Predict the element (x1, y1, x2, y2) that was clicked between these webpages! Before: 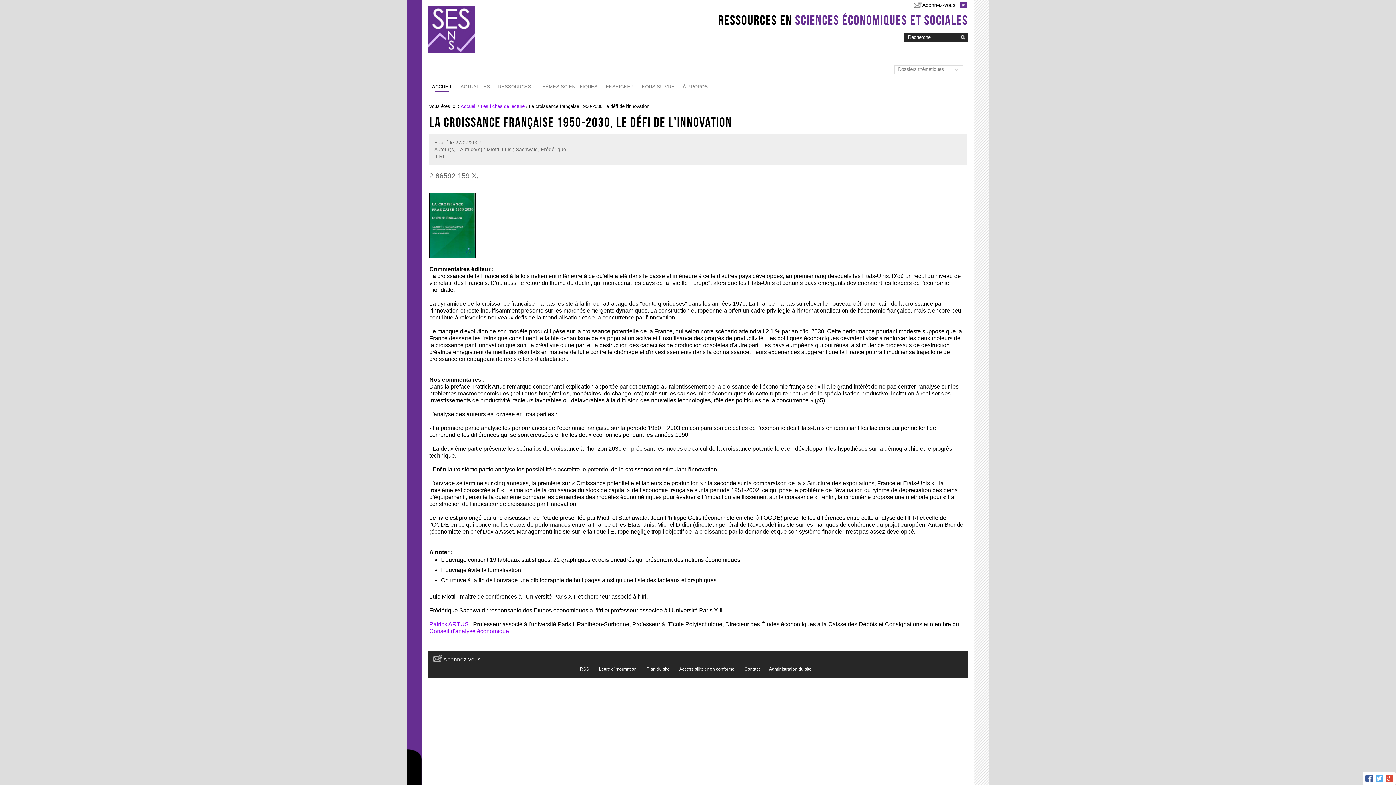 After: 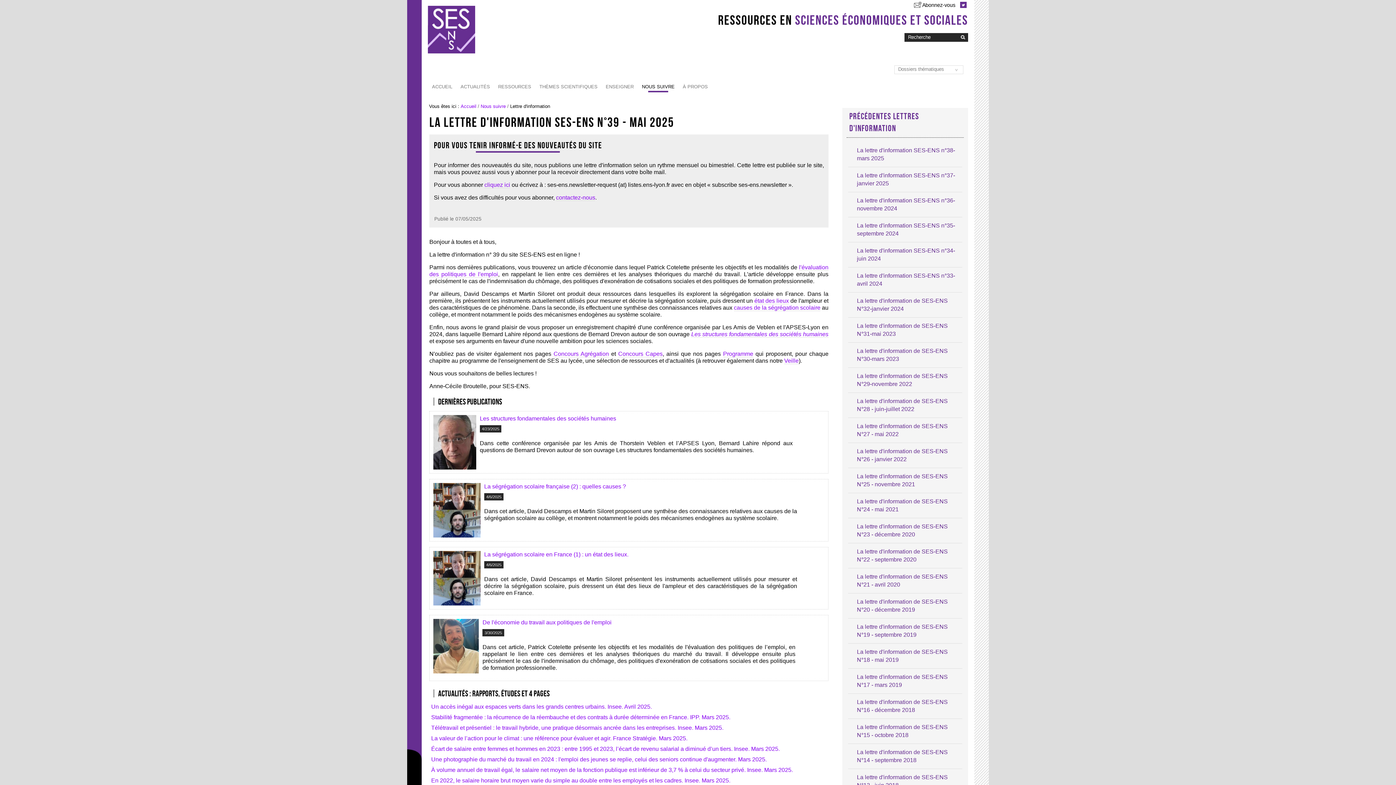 Action: bbox: (599, 667, 636, 672) label: Lettre d'information